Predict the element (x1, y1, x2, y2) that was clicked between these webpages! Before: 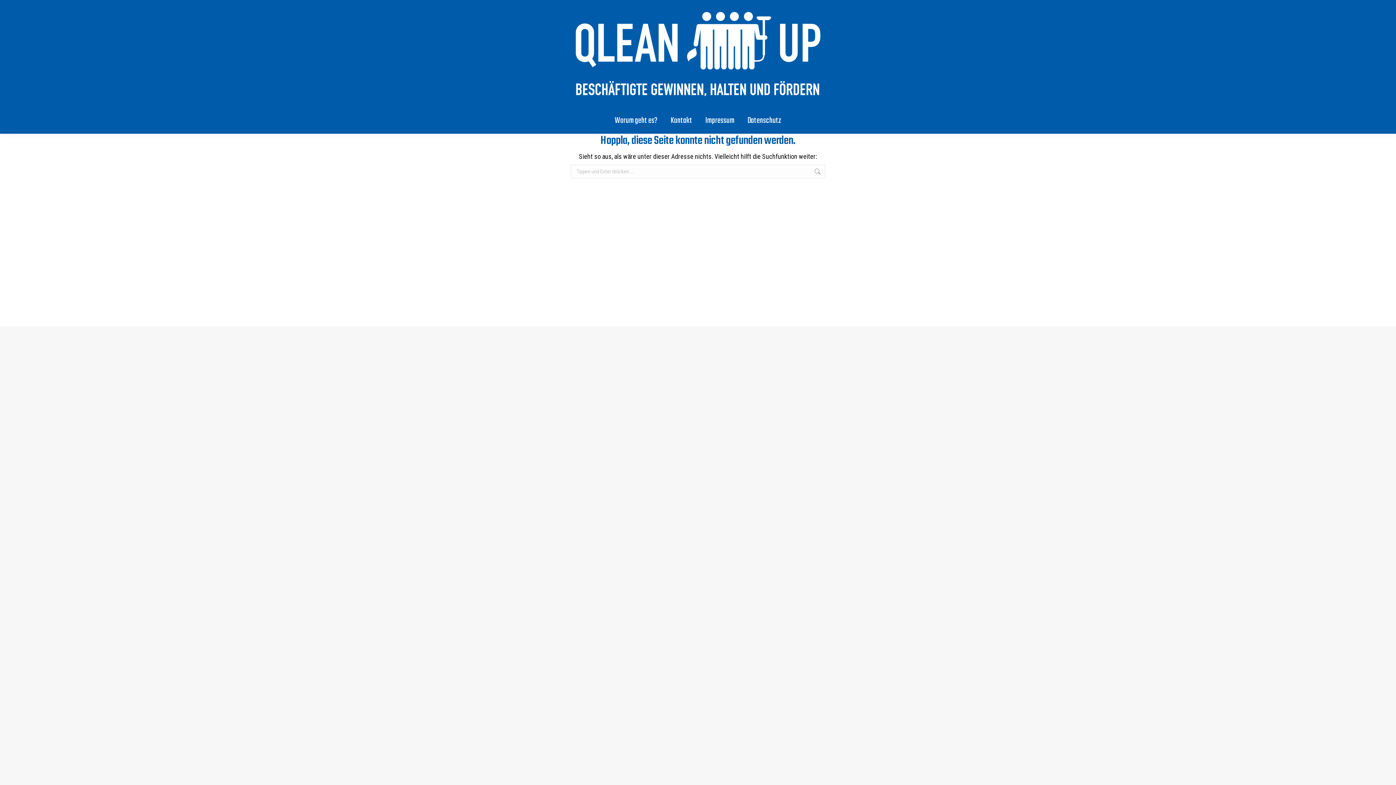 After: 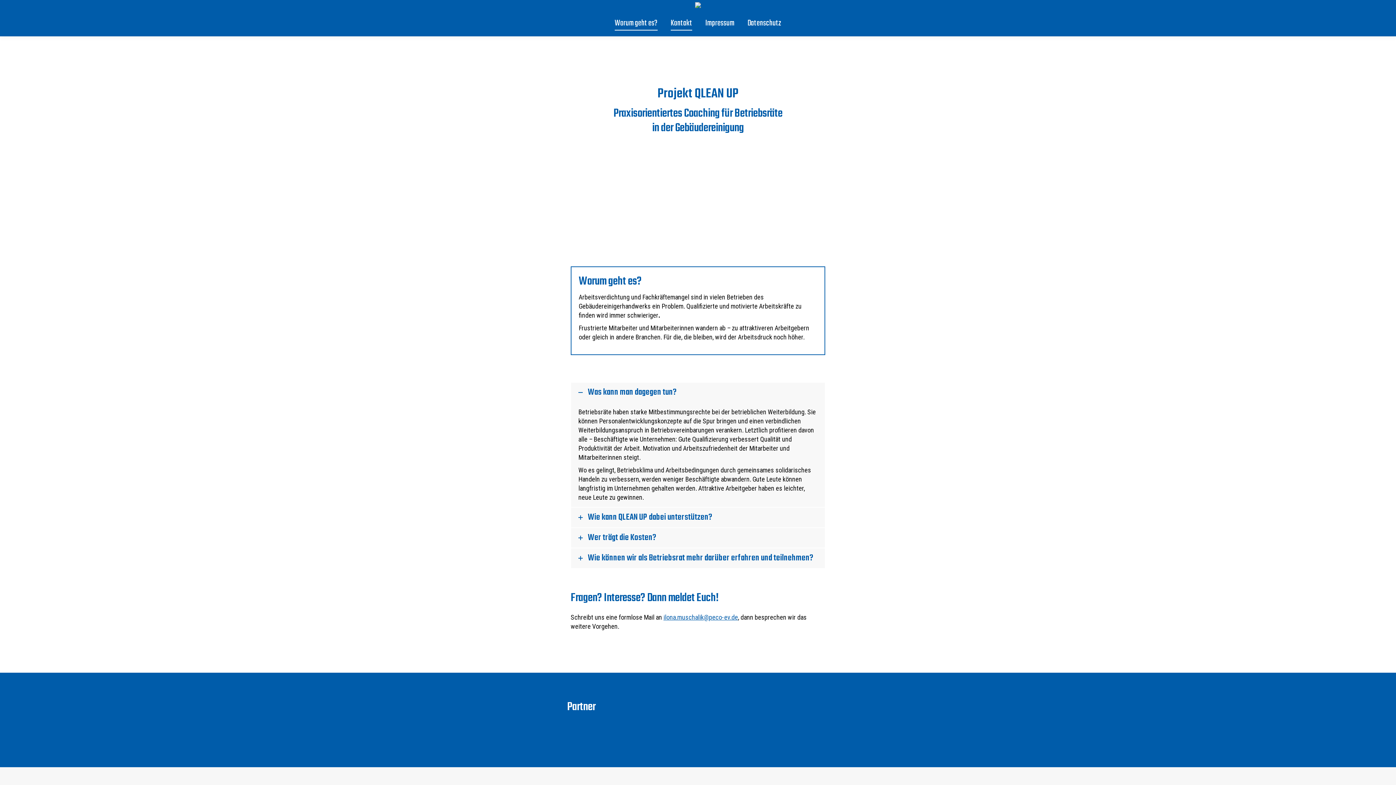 Action: label: Kontakt bbox: (669, 114, 693, 127)